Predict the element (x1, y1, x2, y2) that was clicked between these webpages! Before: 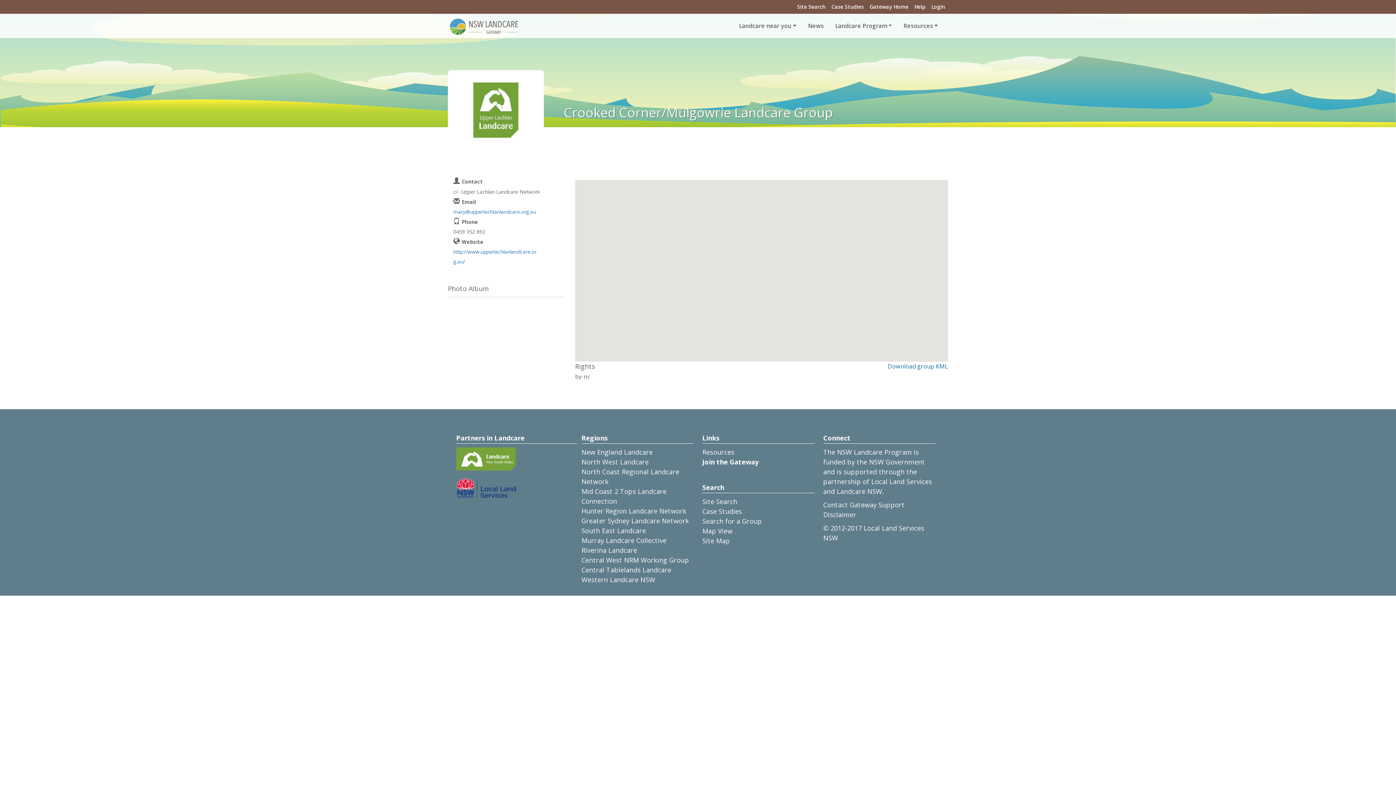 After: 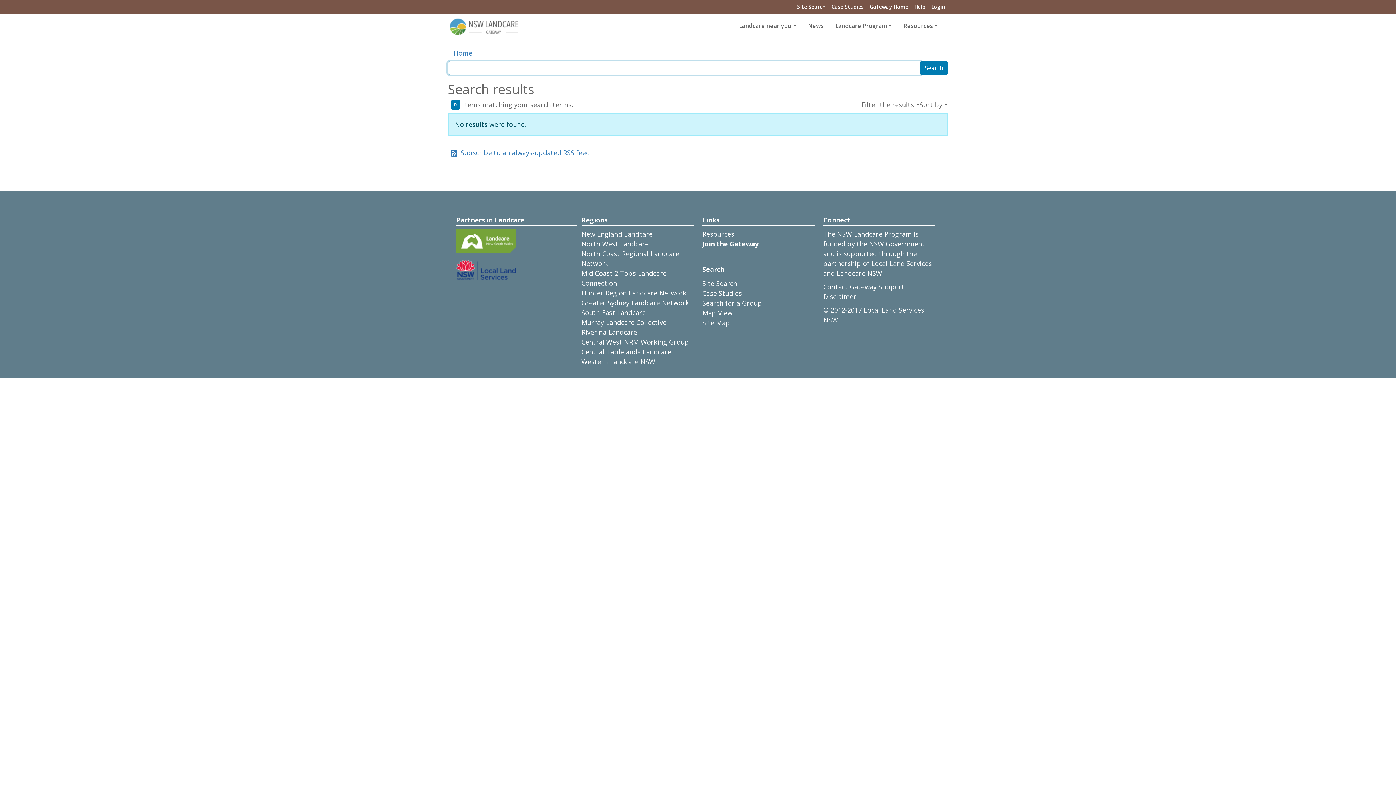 Action: bbox: (794, 0, 828, 13) label: Site Search